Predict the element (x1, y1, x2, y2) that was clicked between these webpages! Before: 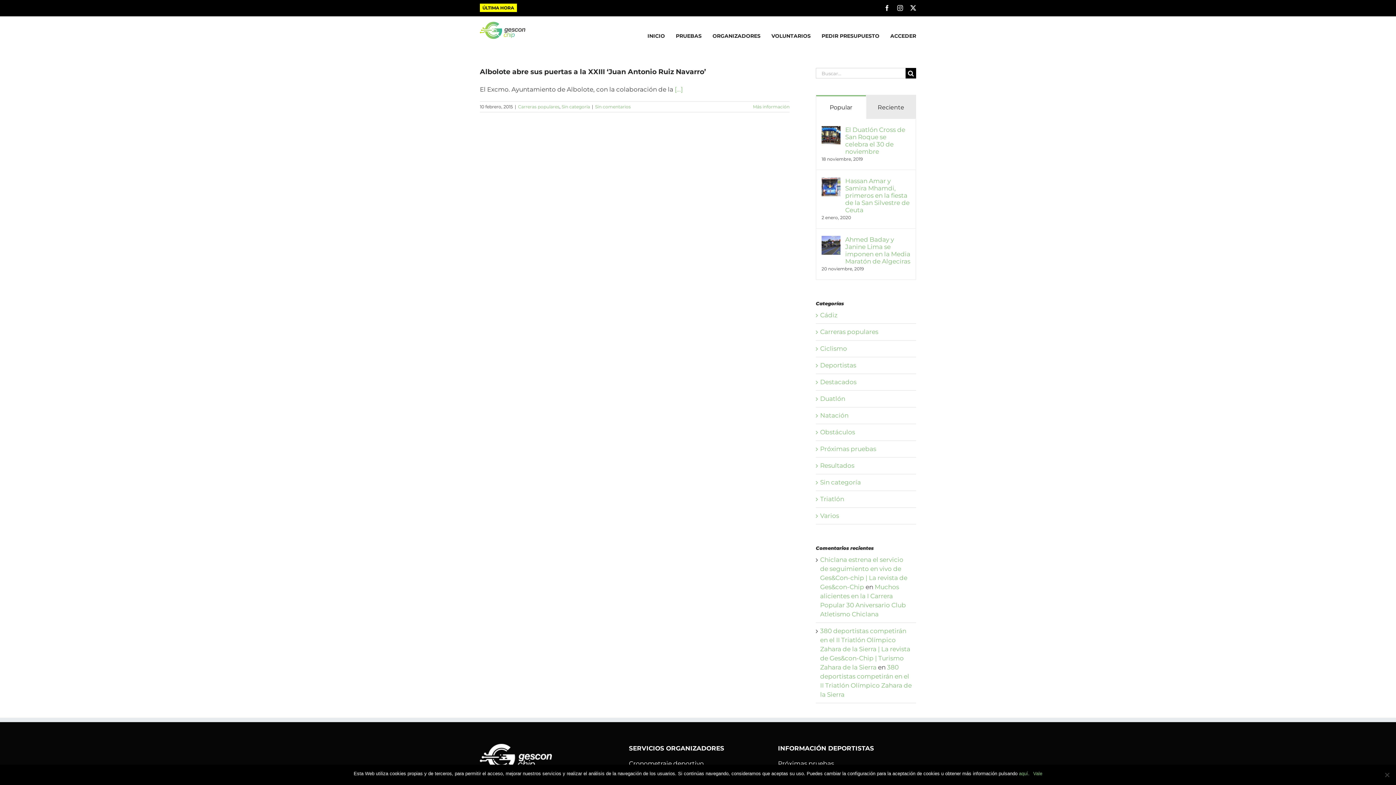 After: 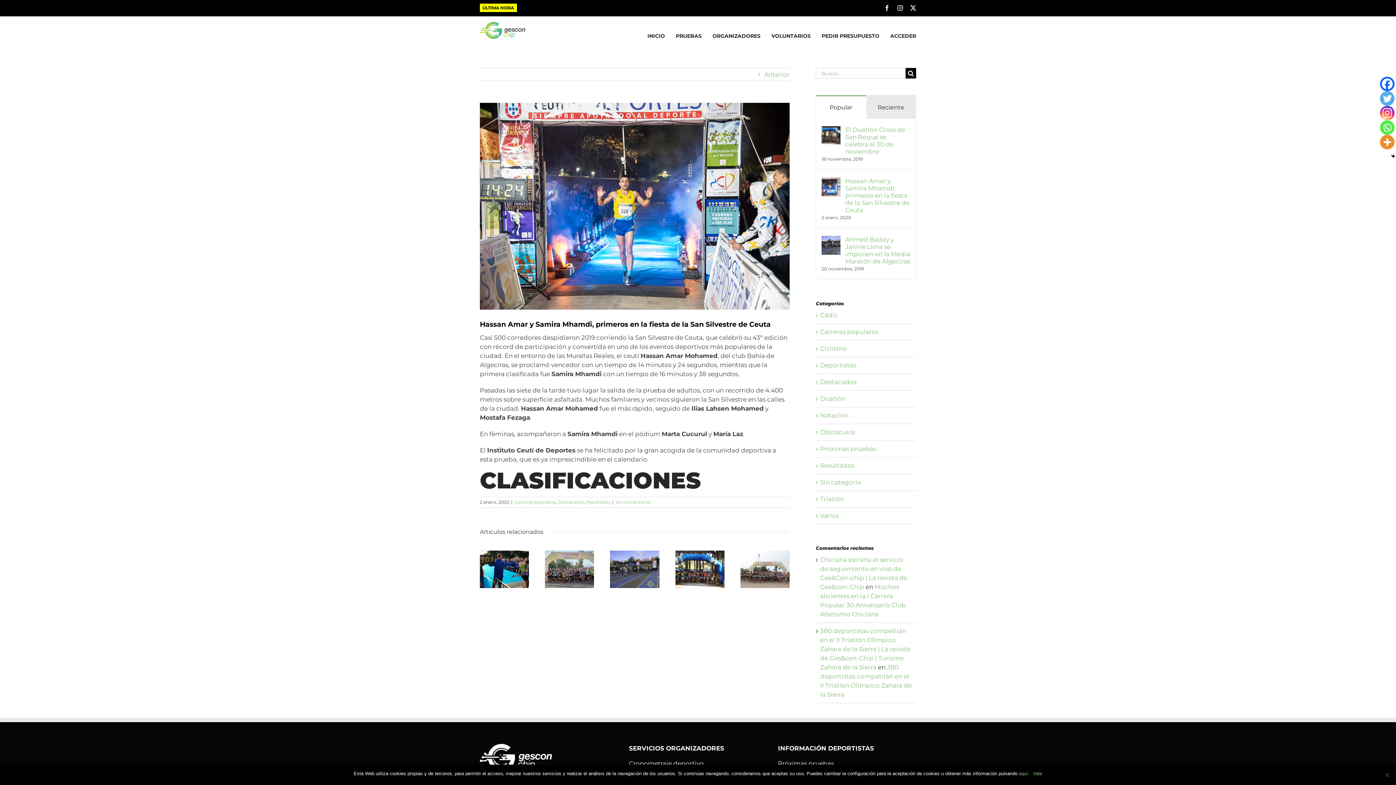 Action: label: Hassan Amar y Samira Mhamdi, primeros en la fiesta de la San Silvestre de Ceuta bbox: (845, 177, 910, 213)